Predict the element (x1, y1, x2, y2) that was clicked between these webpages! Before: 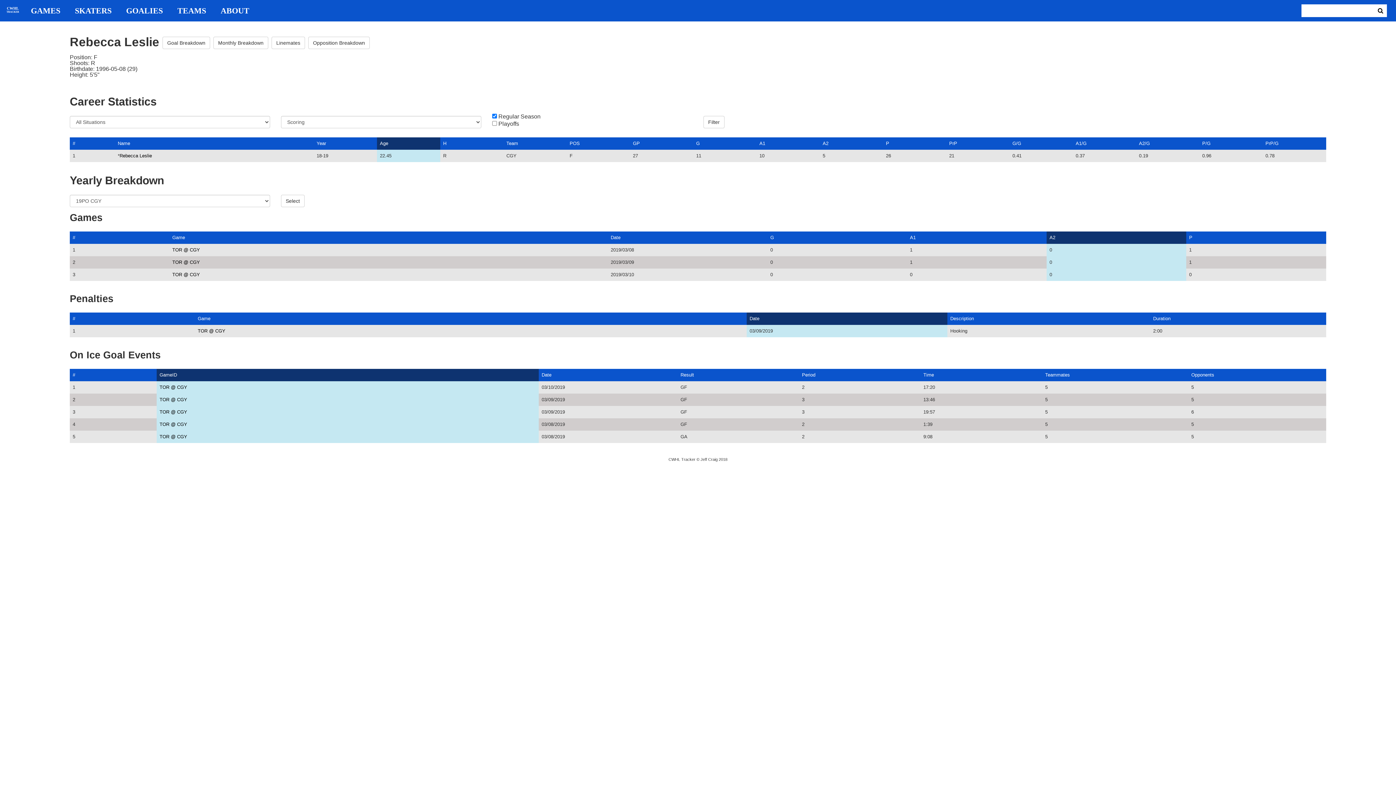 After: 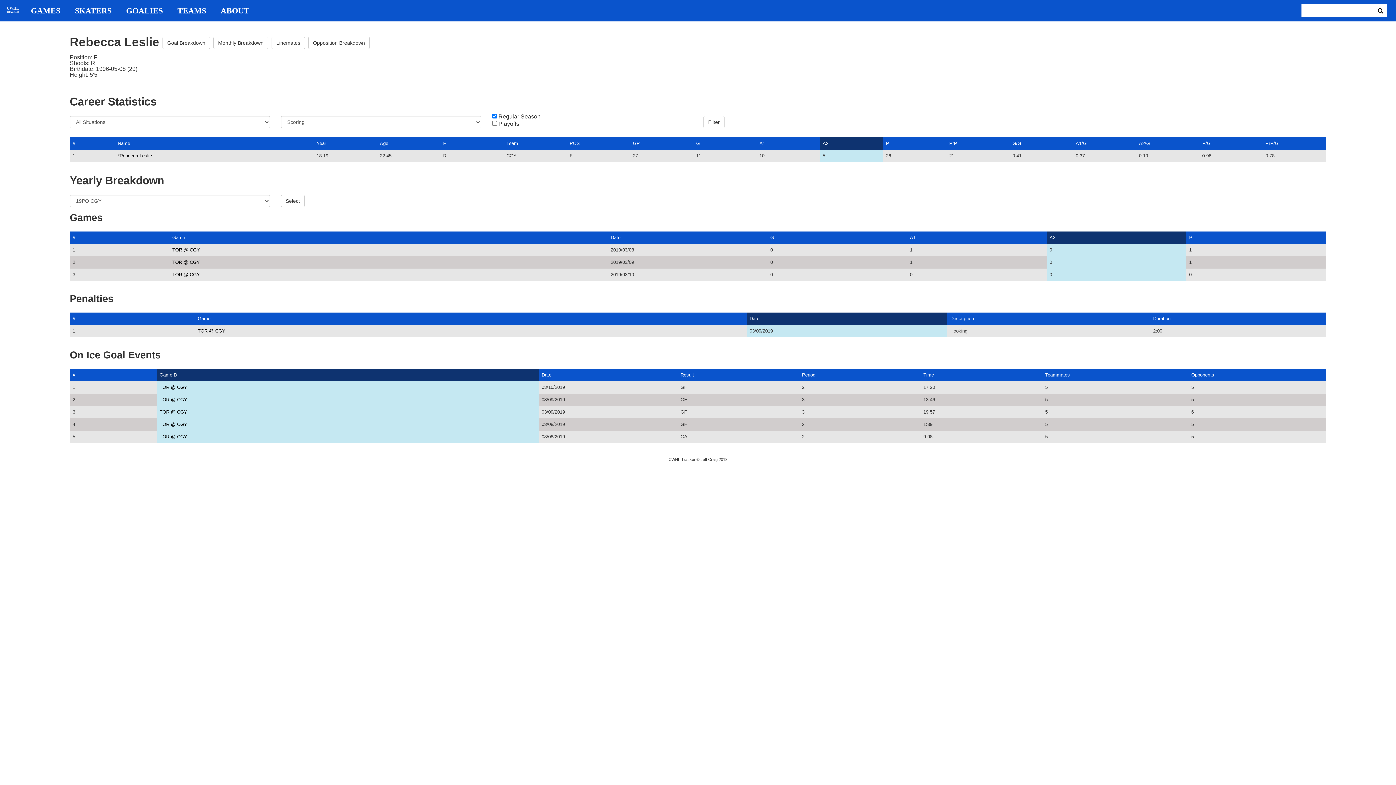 Action: bbox: (822, 140, 828, 146) label: A2